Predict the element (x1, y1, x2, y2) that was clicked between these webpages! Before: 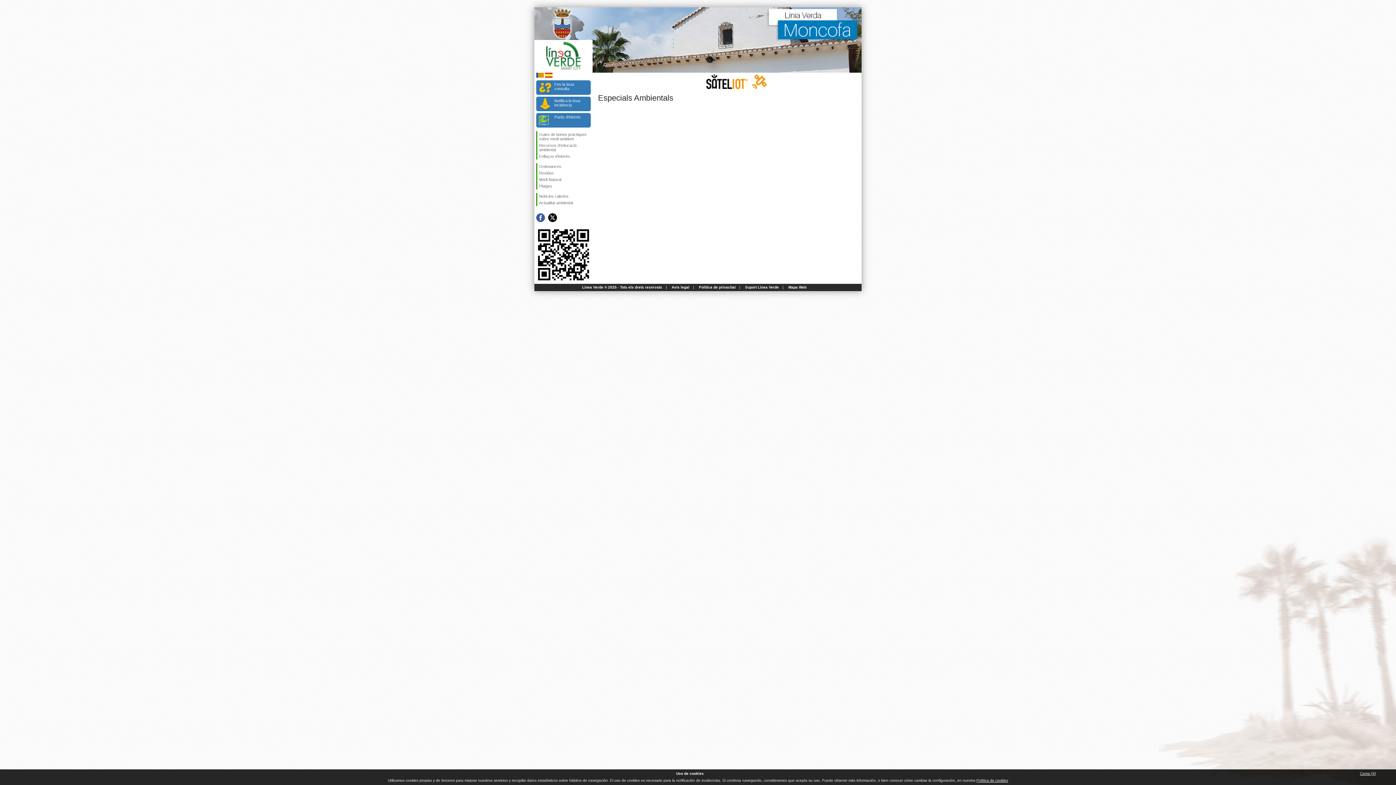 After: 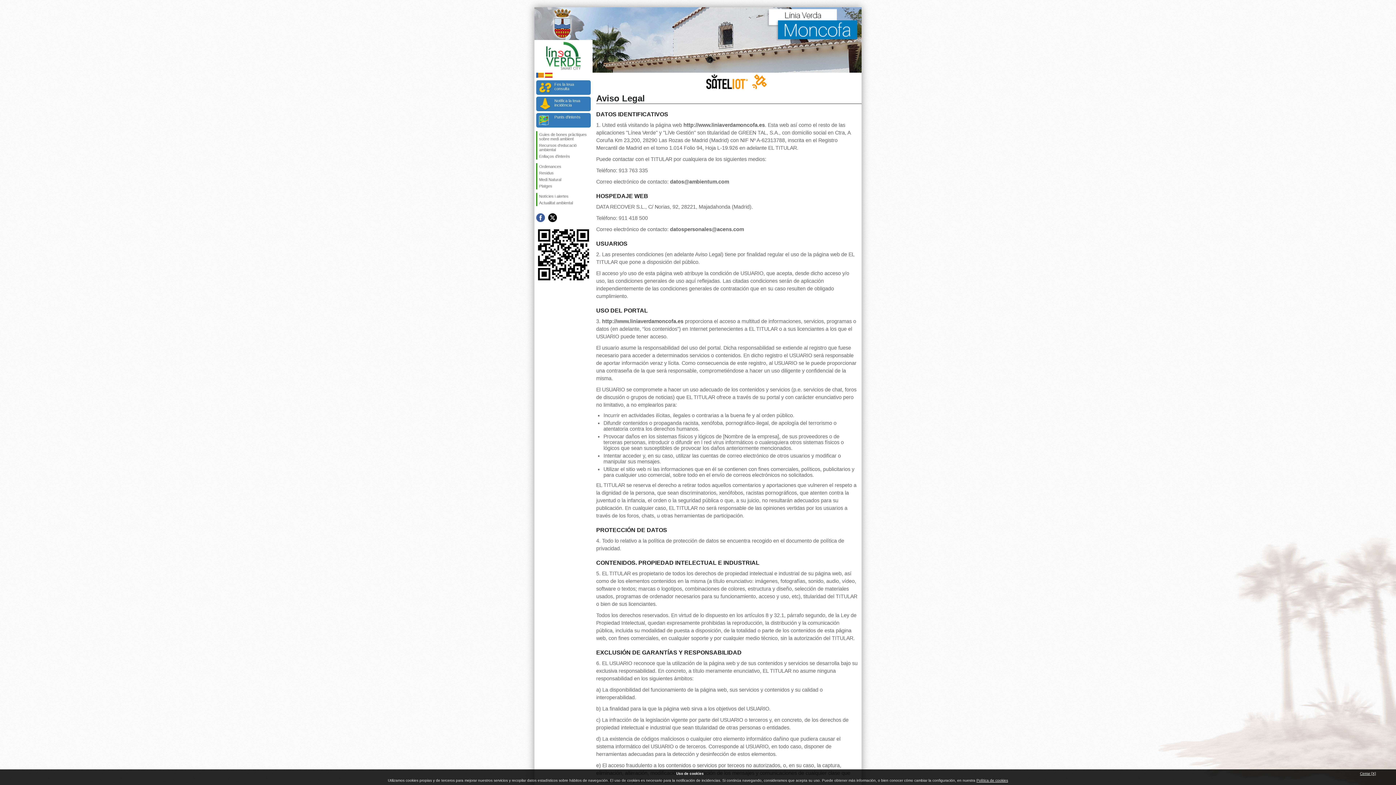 Action: label: Avís legal bbox: (671, 285, 689, 289)